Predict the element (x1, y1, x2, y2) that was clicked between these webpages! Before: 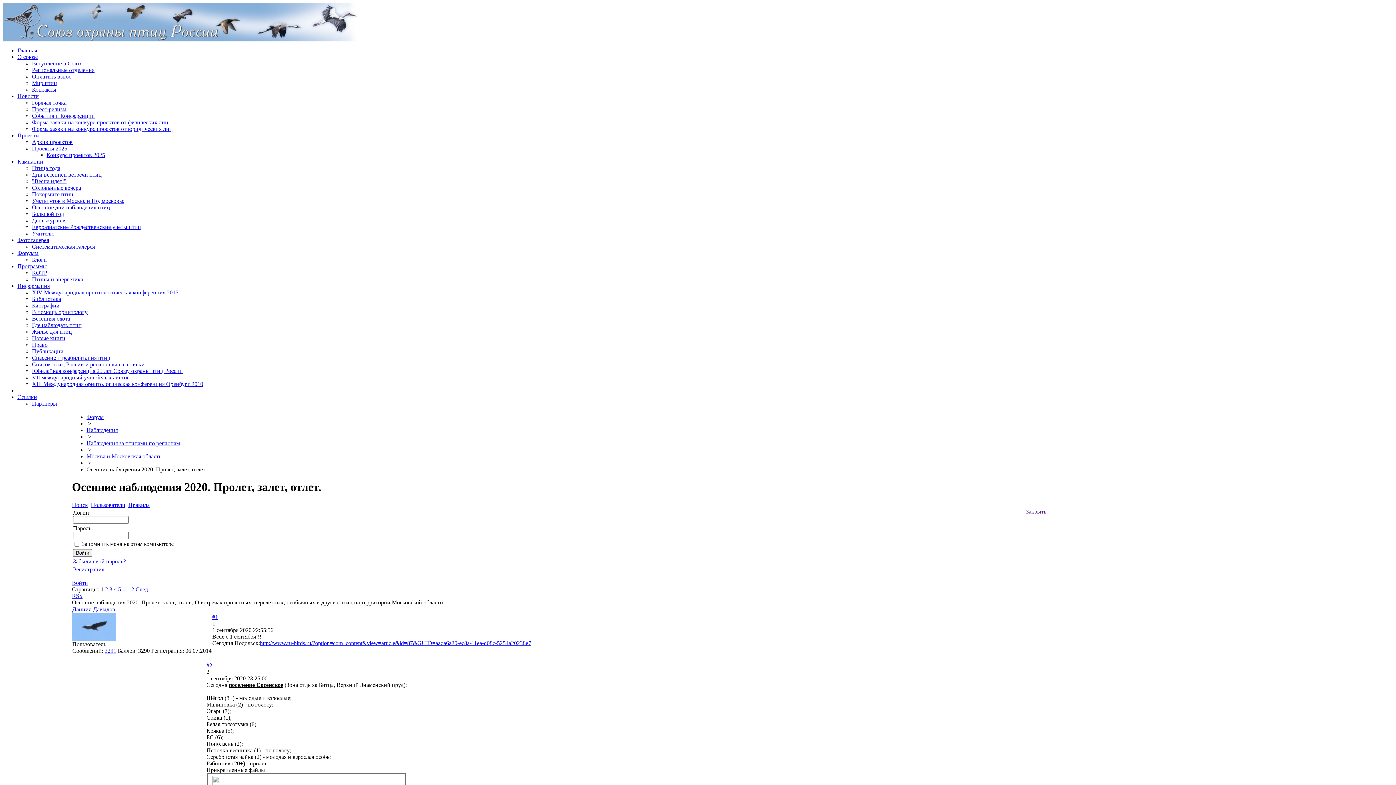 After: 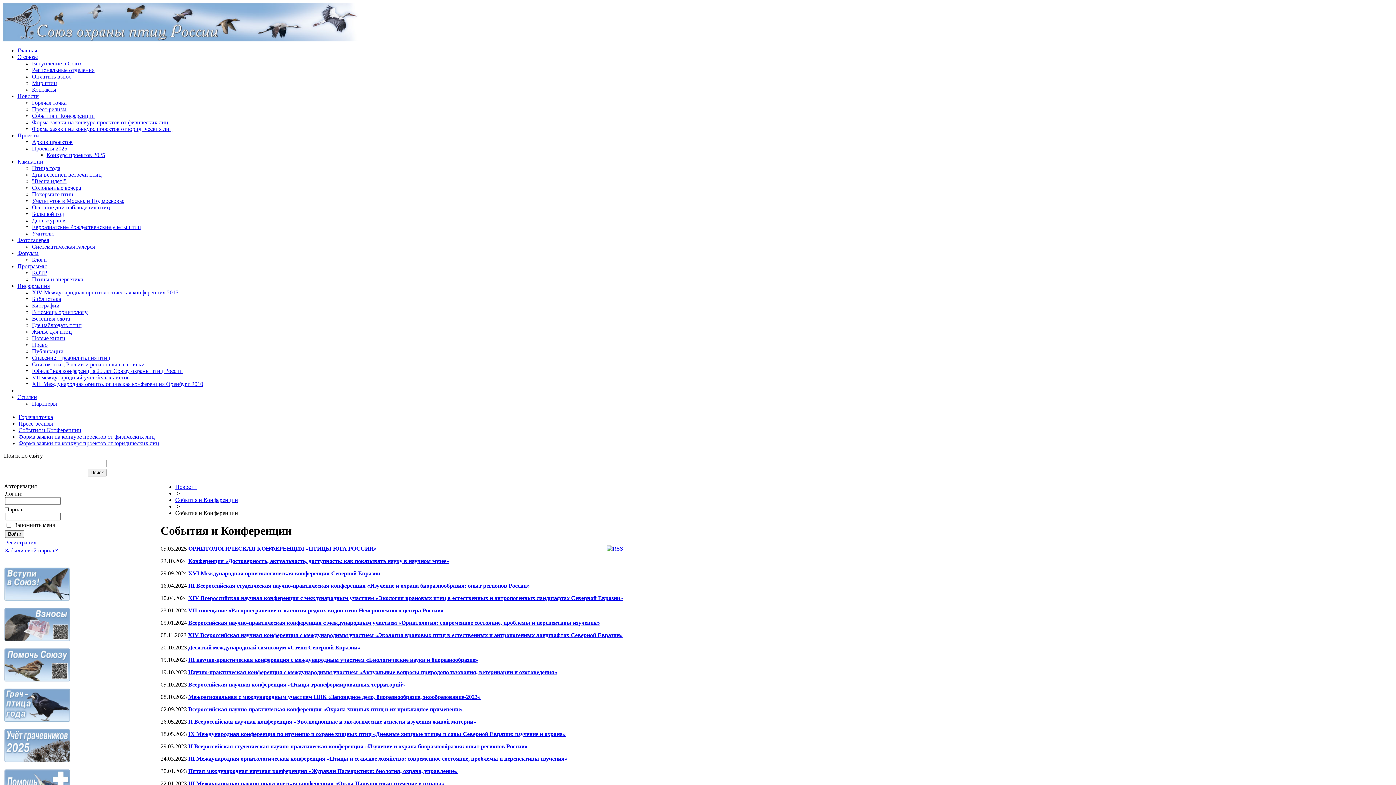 Action: bbox: (32, 112, 94, 118) label: События и Конференции